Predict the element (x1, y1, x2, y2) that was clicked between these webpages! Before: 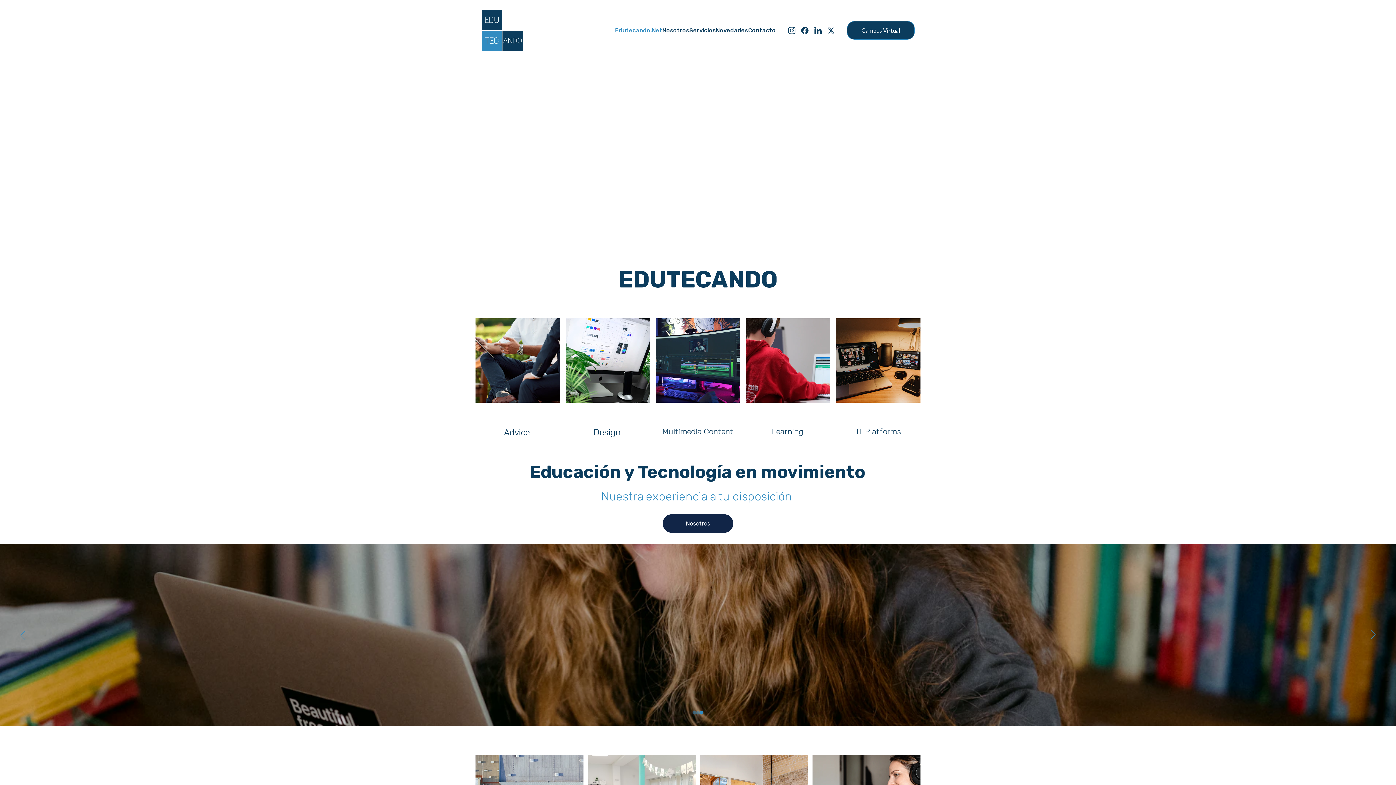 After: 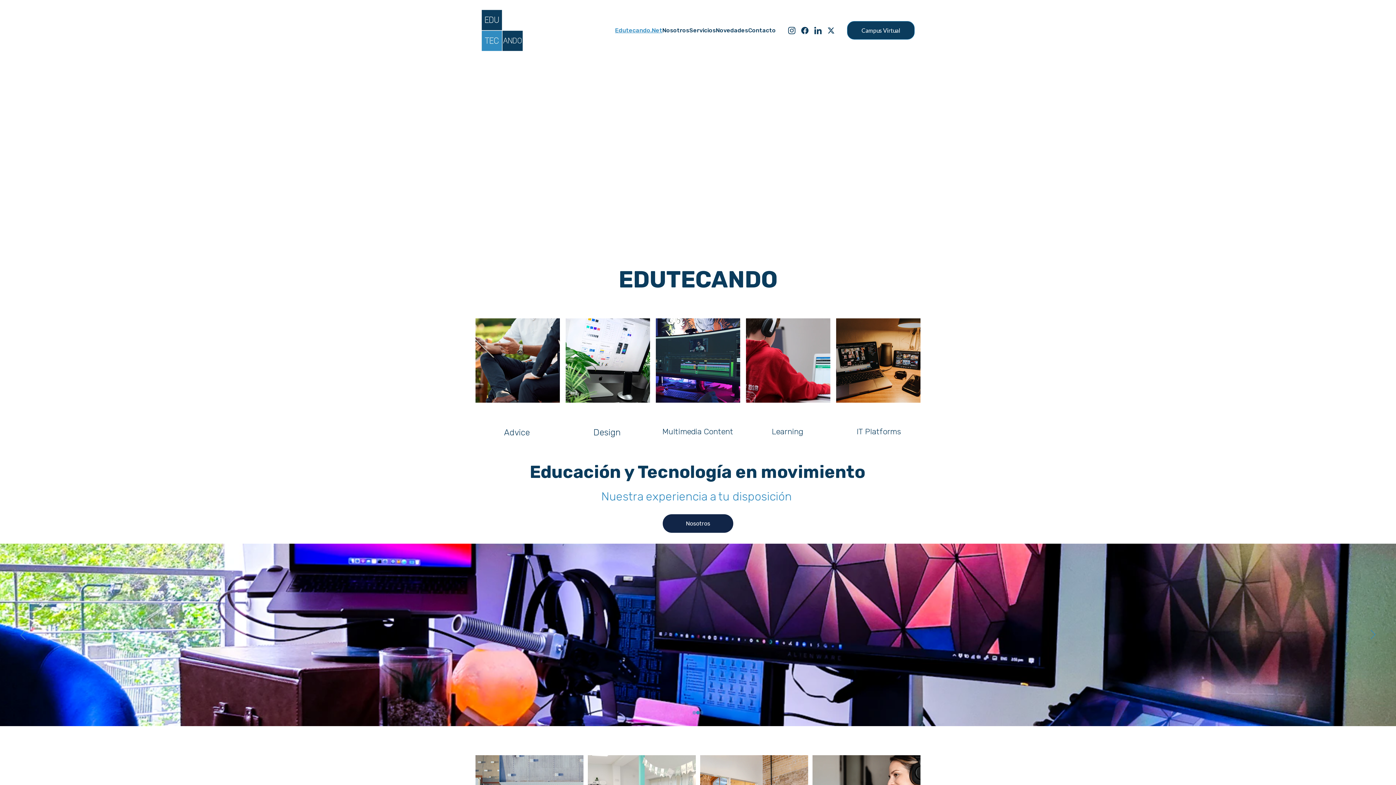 Action: label: Edutecando.Net bbox: (615, 25, 662, 35)